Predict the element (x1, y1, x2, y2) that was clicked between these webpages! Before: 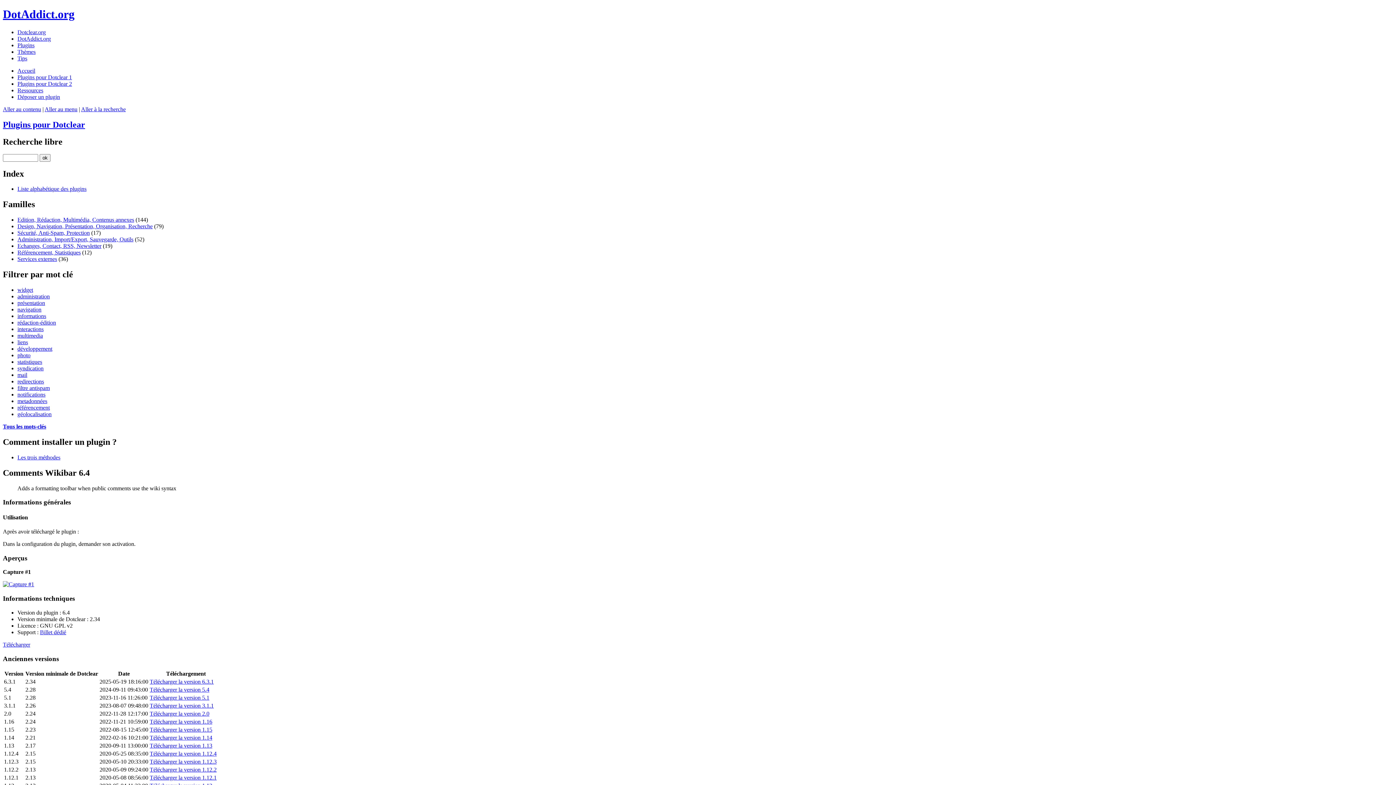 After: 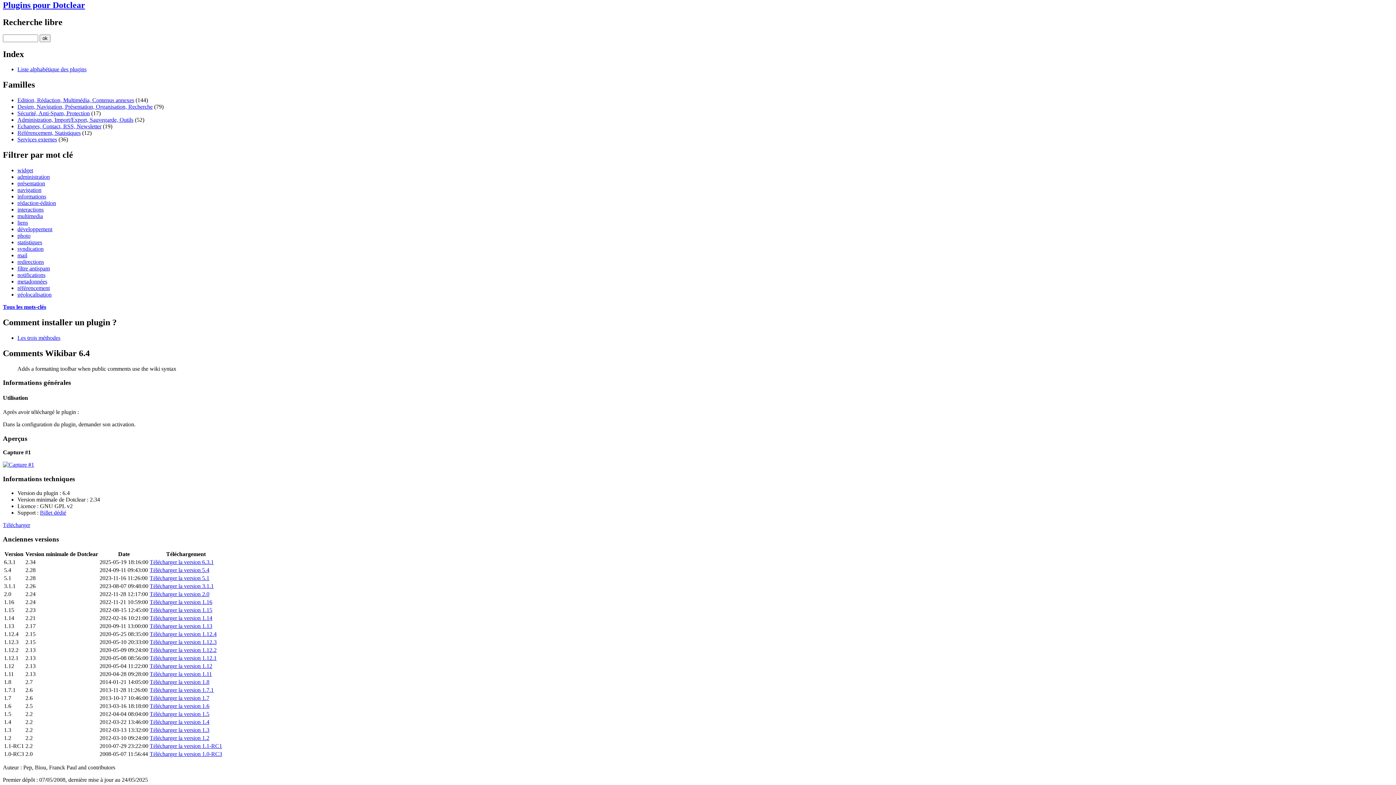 Action: label: Aller au contenu bbox: (2, 106, 41, 112)